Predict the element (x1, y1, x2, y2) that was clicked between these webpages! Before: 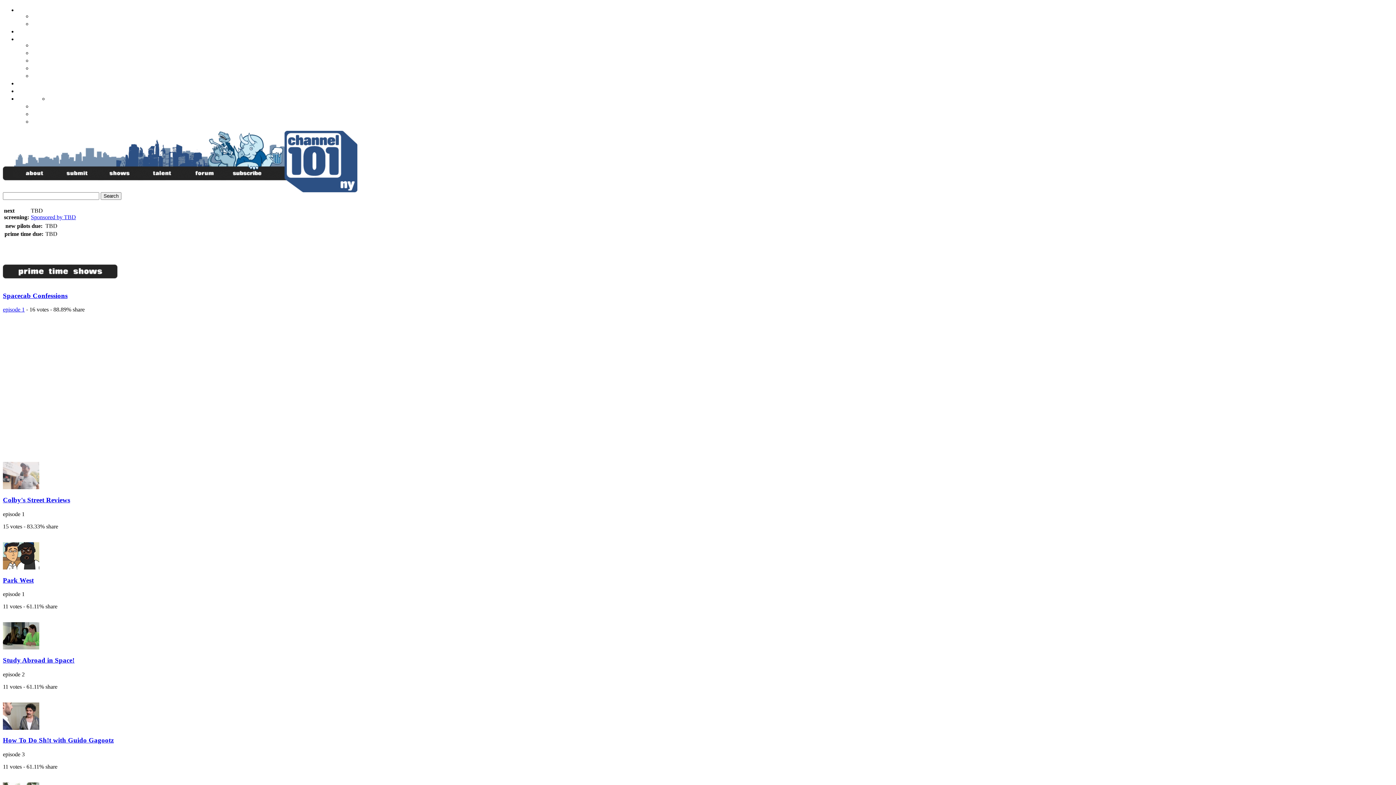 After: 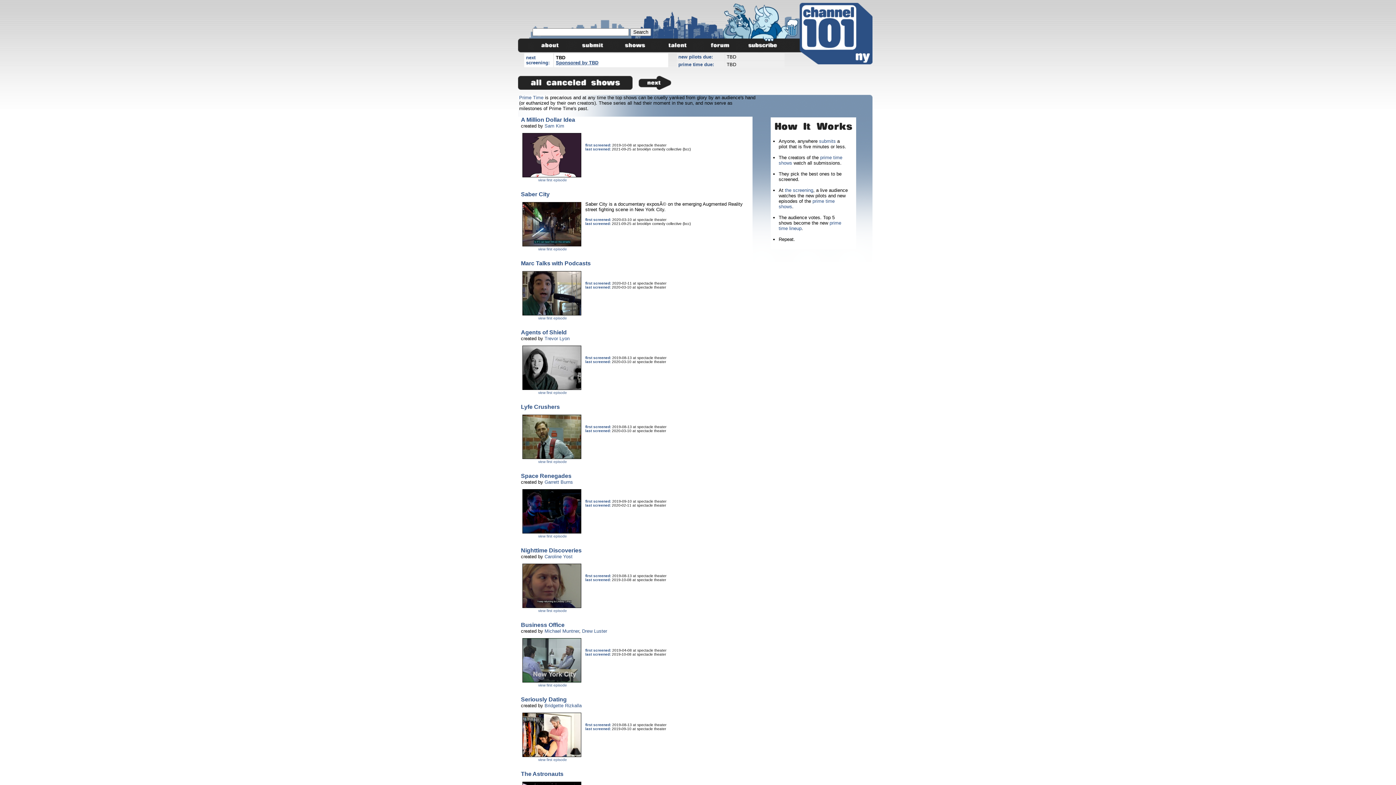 Action: bbox: (32, 49, 62, 56)